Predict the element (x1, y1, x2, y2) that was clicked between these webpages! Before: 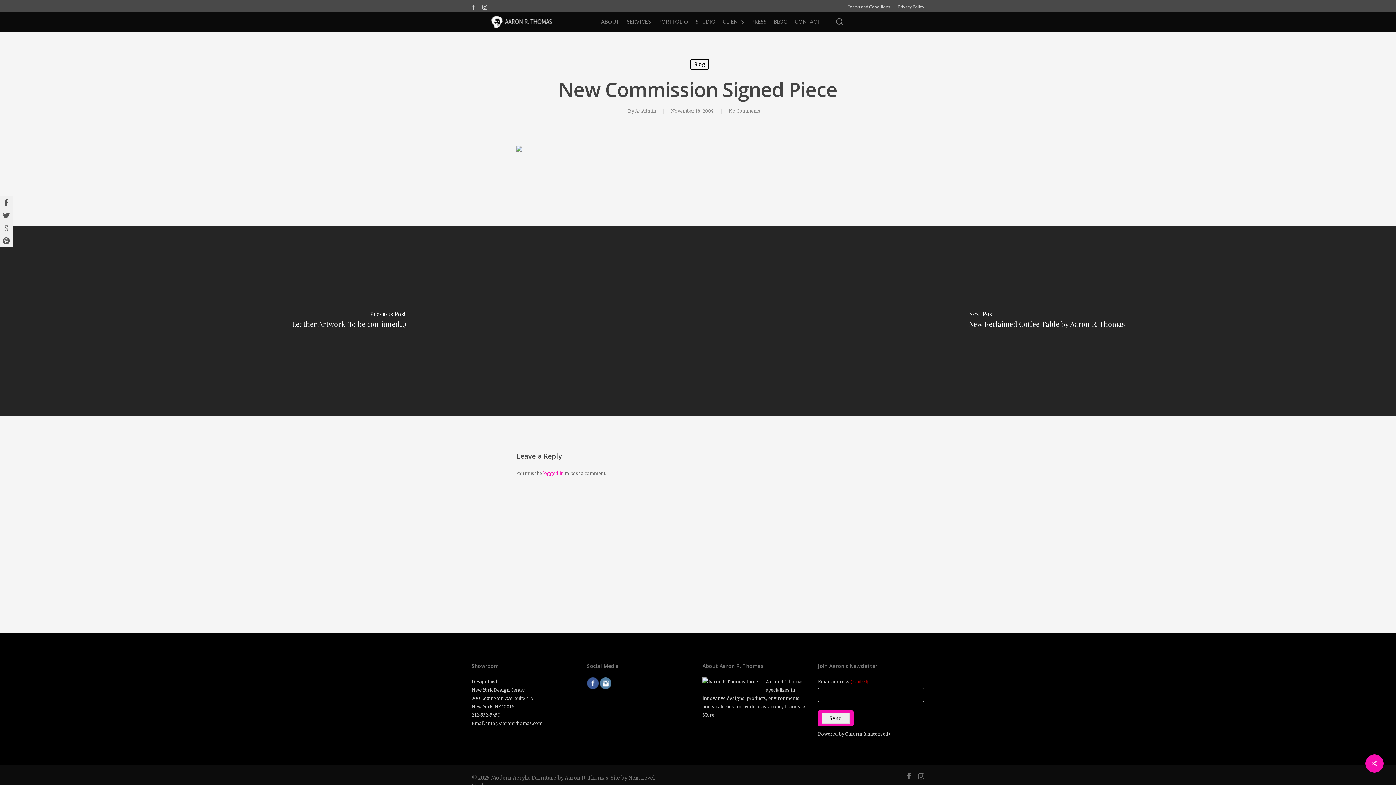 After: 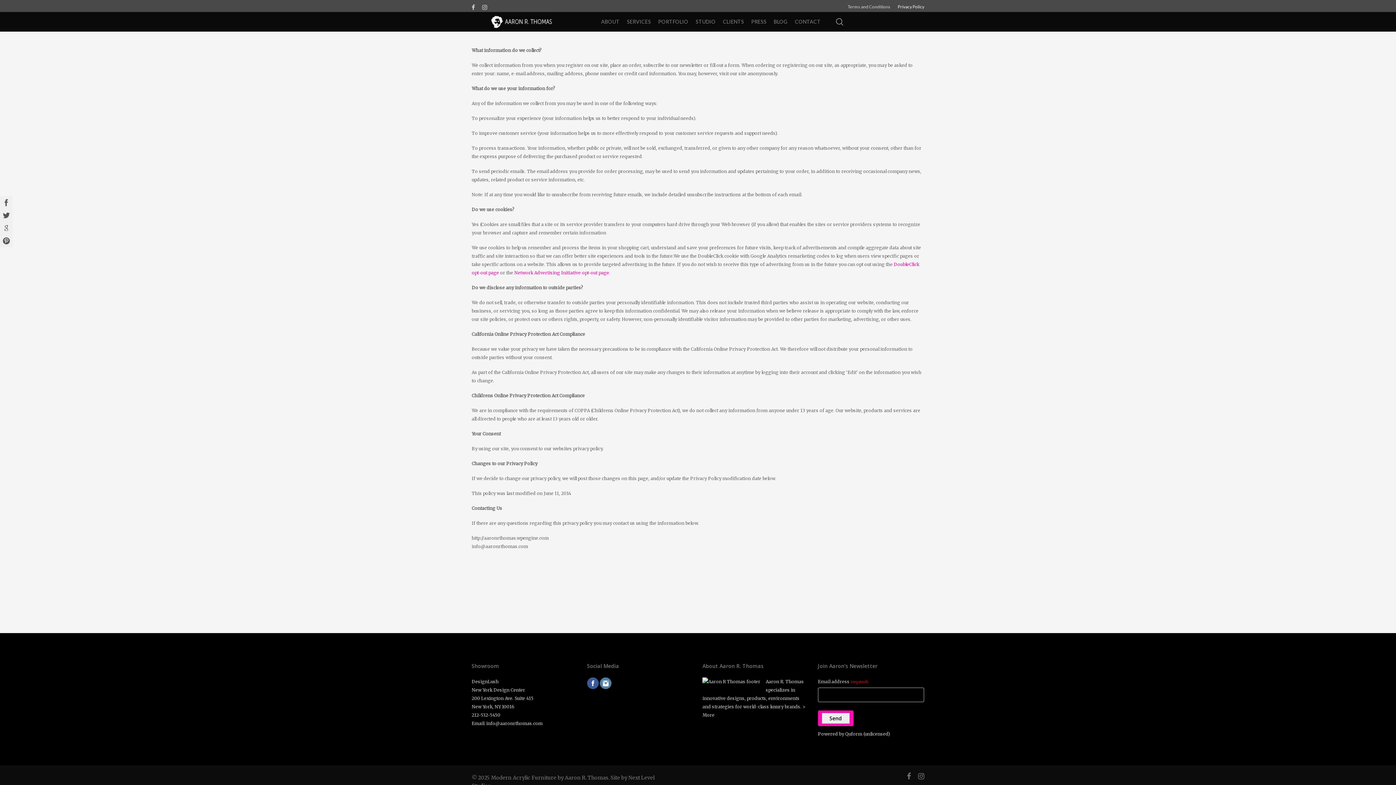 Action: bbox: (898, 2, 924, 10) label: Privacy Policy